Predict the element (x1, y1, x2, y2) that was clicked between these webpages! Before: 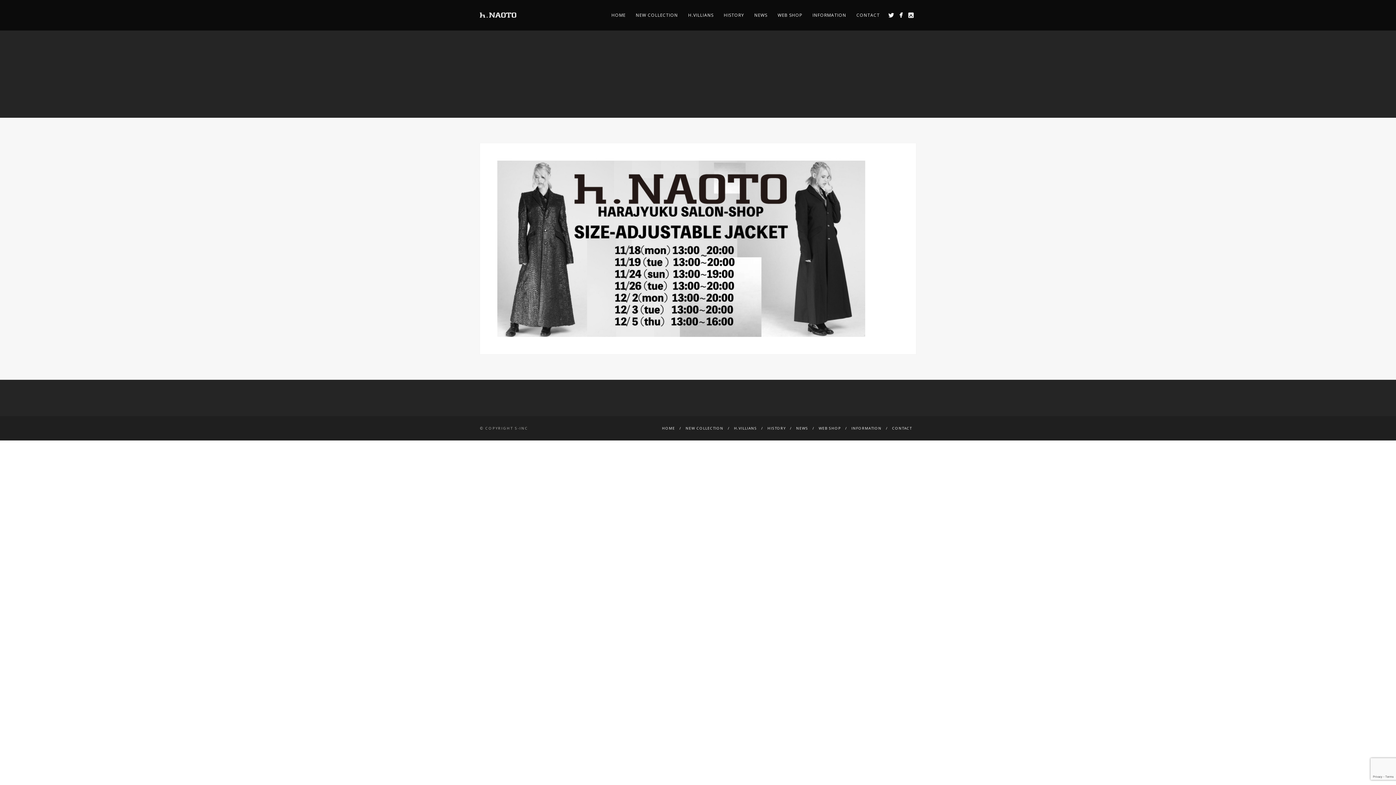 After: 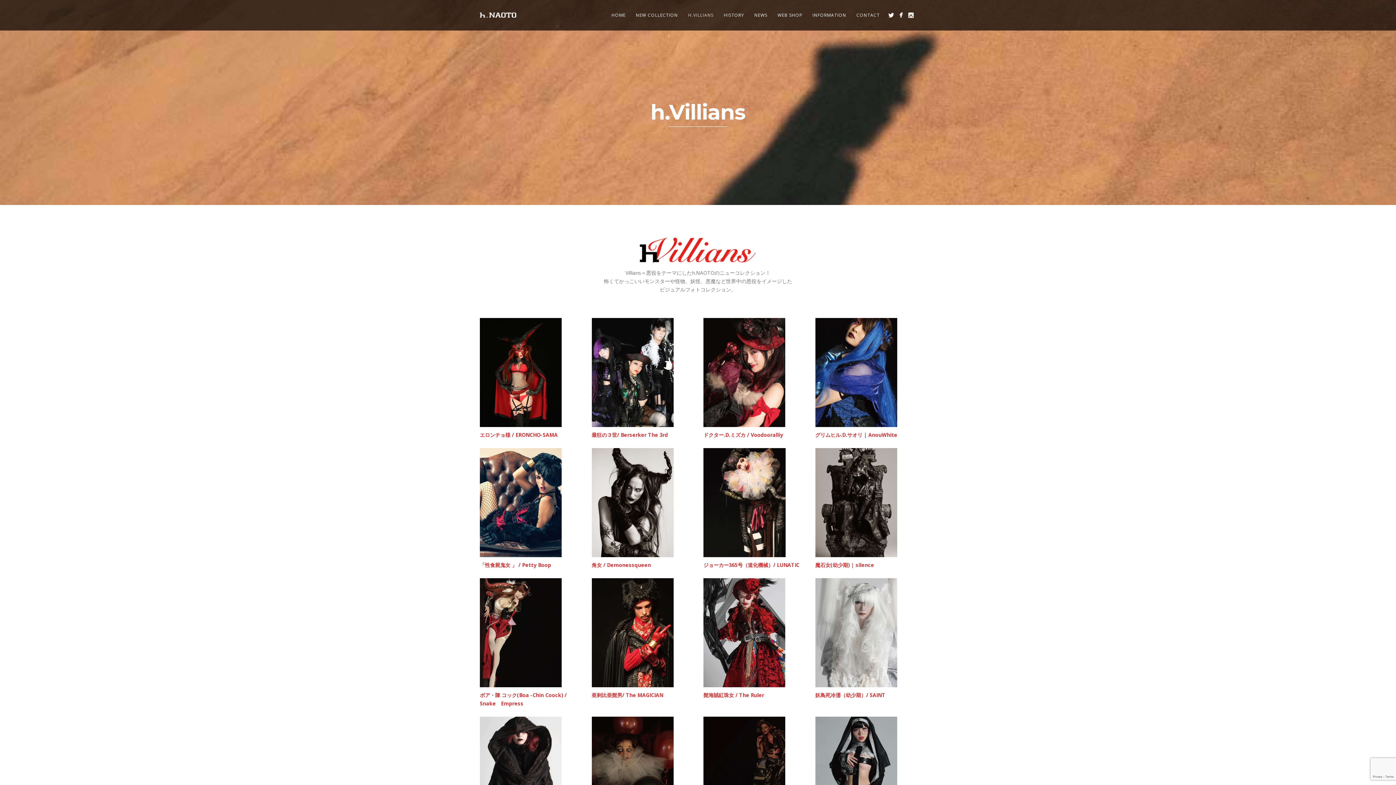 Action: label: H.VILLIANS bbox: (734, 425, 757, 430)